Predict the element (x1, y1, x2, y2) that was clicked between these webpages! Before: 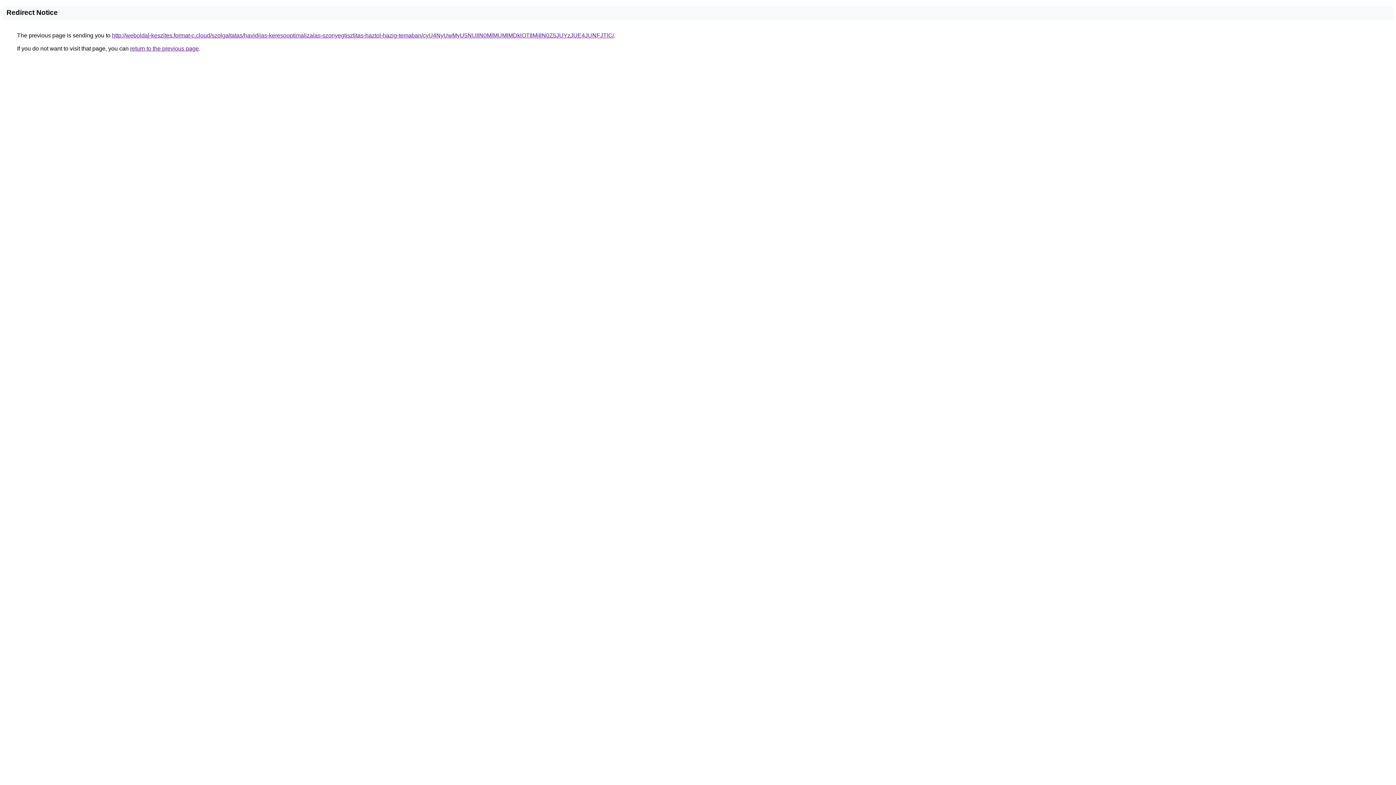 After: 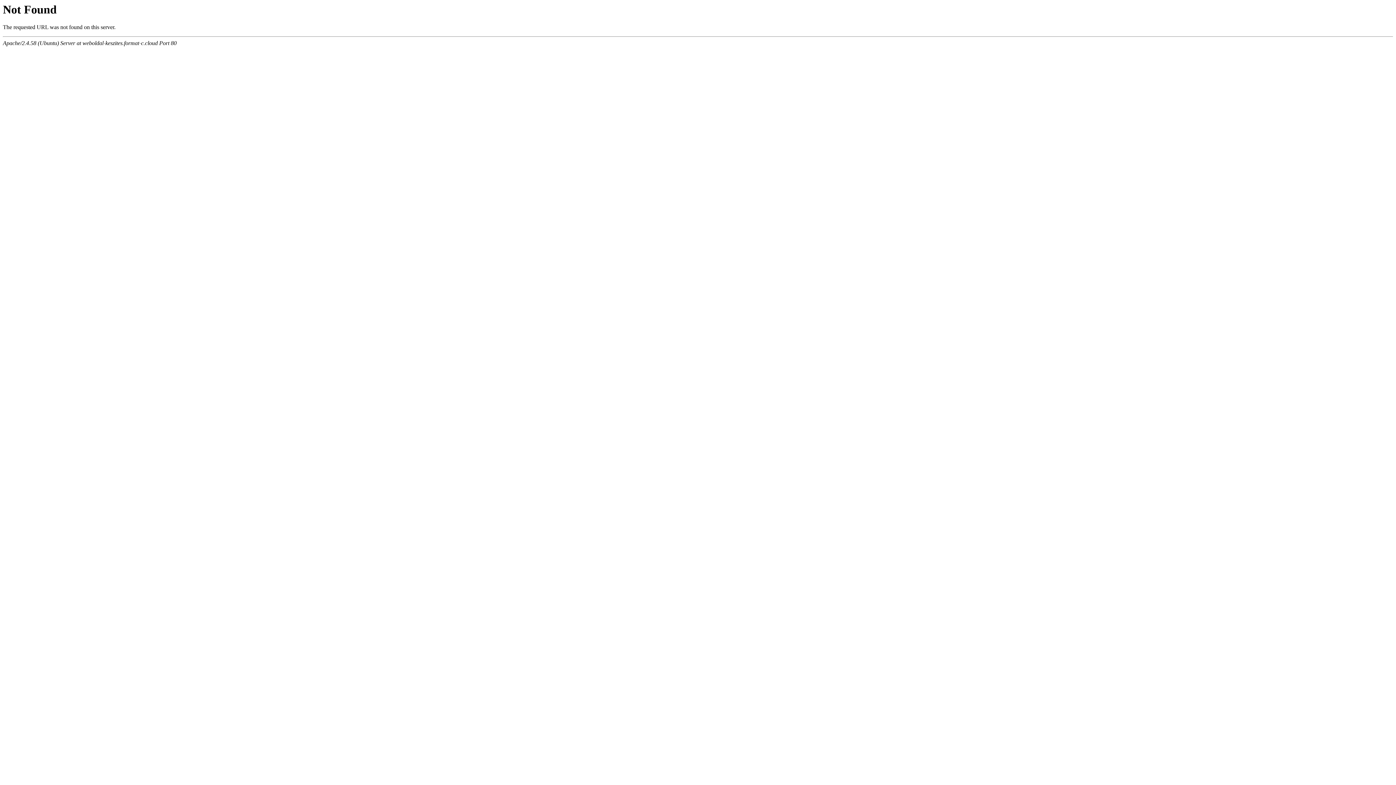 Action: label: http://weboldal-keszites.format-c.cloud/szolgaltatas/havidijas-keresooptimalizalas-szonyegtisztitas-haztol-hazig-temaban/cyU4NyUwMyU5NUIlN0MlMUMlMDklOTIlMjIlN0Z5JUYzJUE4JUNFJTlC/ bbox: (112, 32, 614, 38)